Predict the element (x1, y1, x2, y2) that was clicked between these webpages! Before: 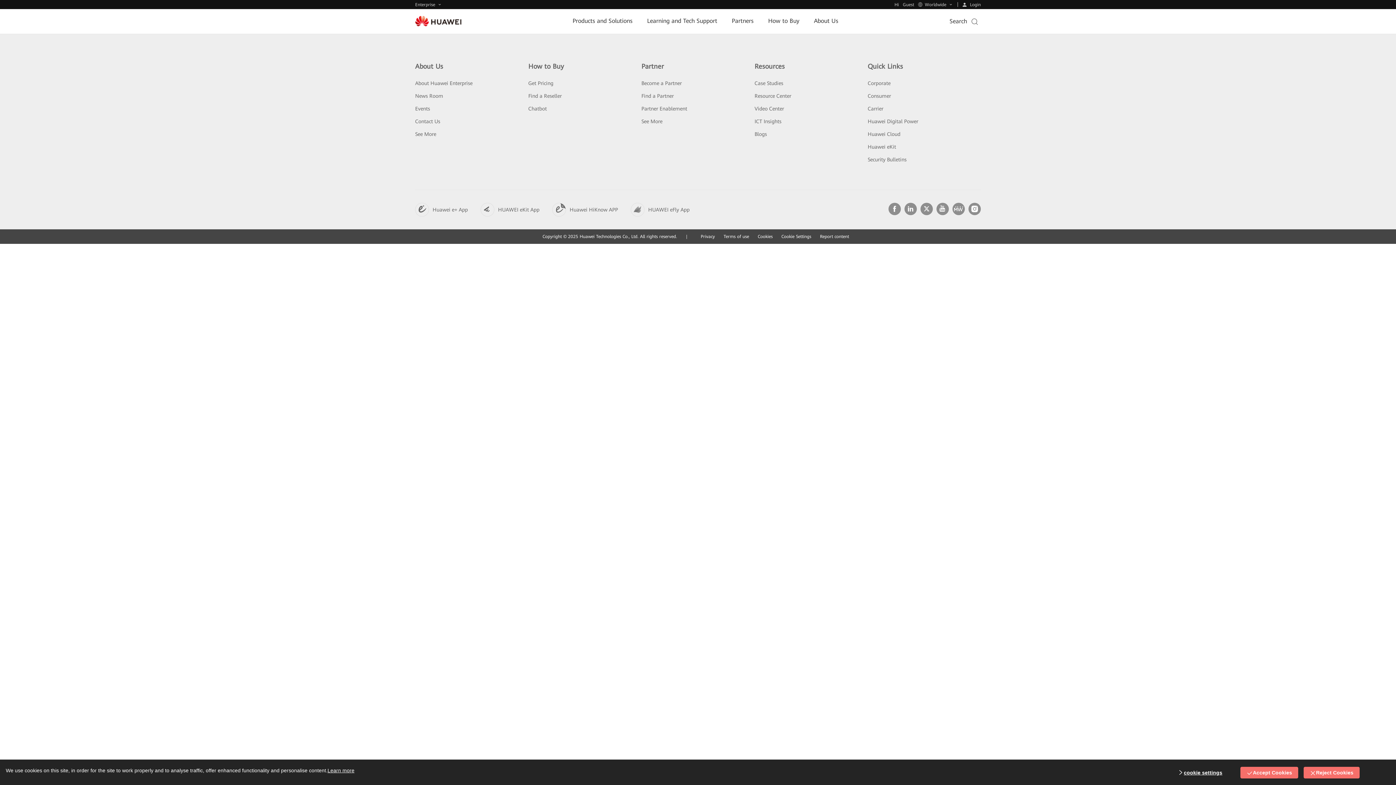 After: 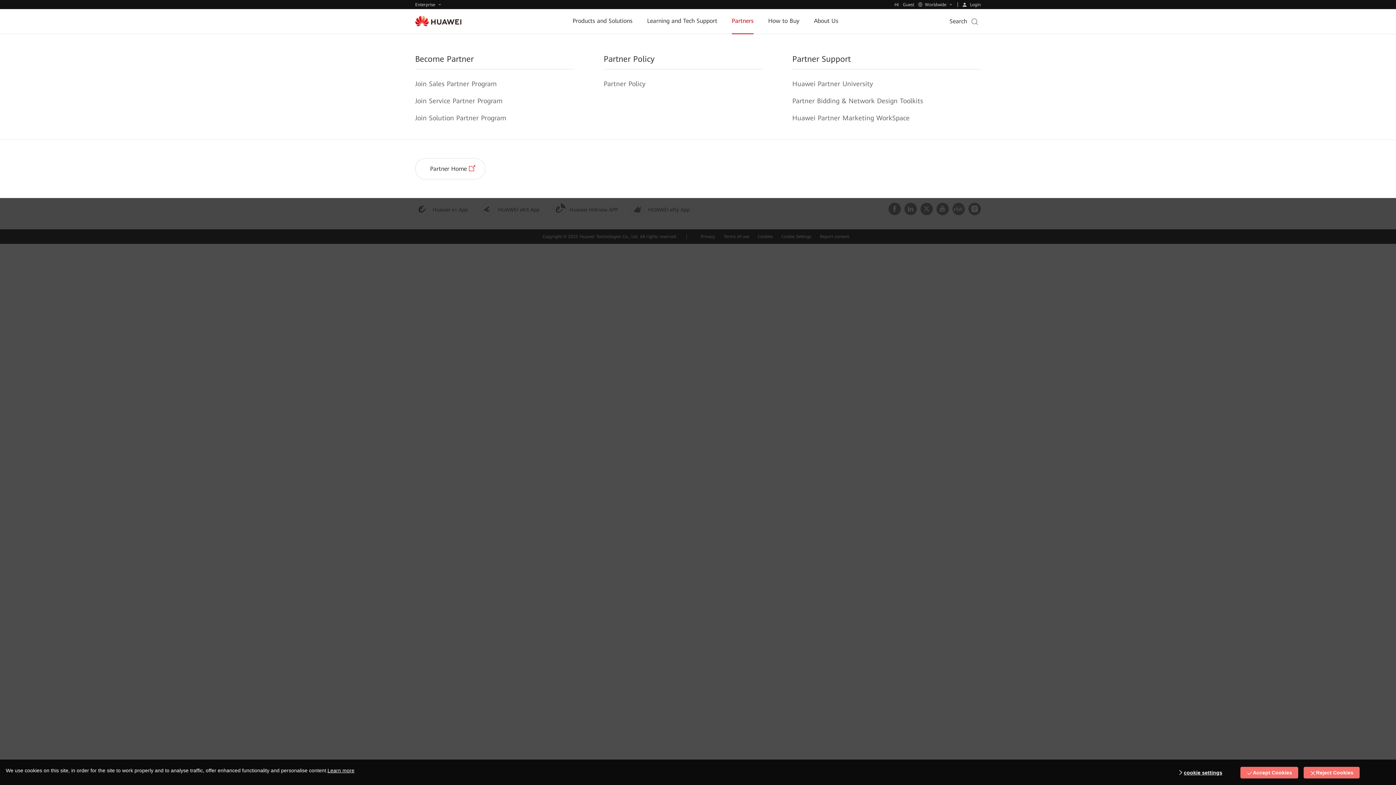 Action: label: Partners bbox: (732, 8, 753, 33)